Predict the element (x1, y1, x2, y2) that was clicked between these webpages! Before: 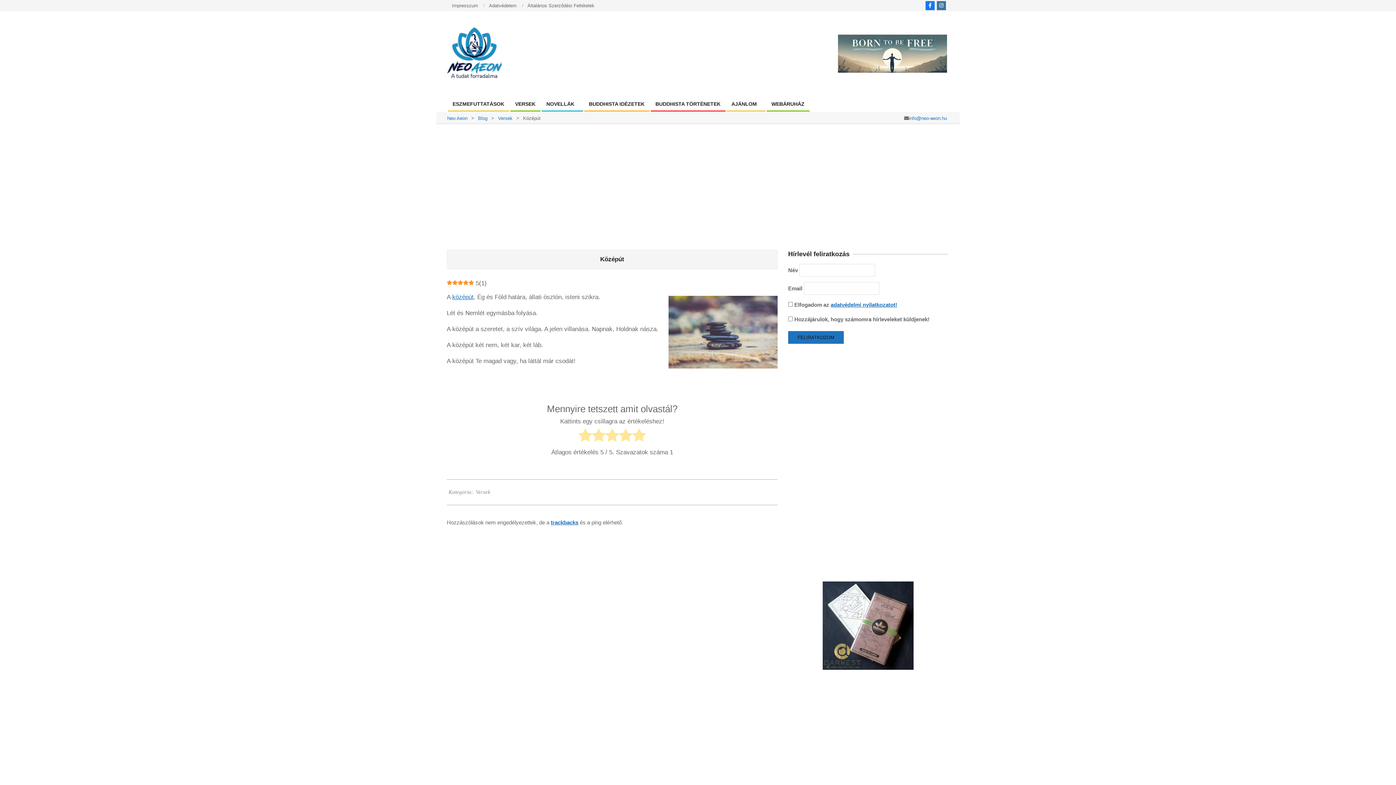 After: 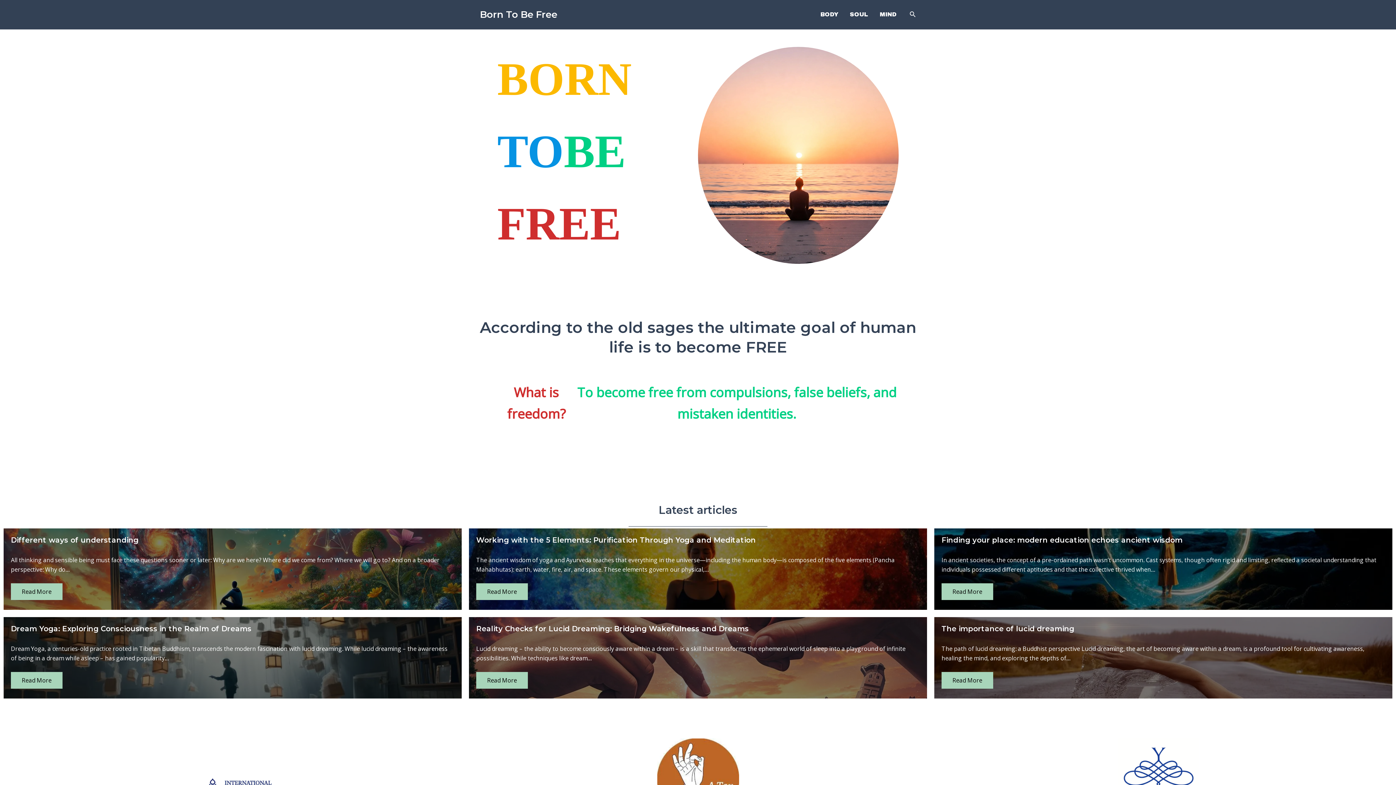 Action: bbox: (838, 34, 947, 39)